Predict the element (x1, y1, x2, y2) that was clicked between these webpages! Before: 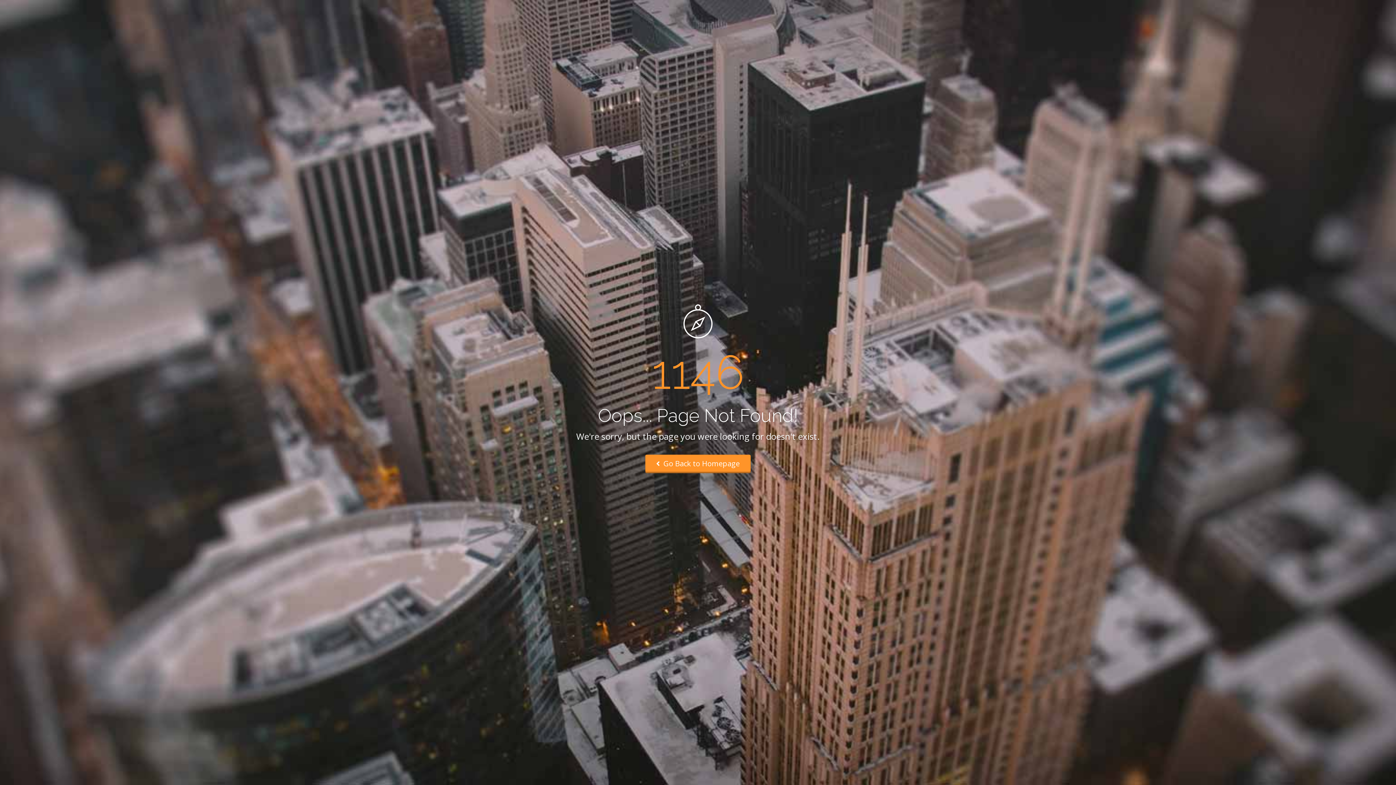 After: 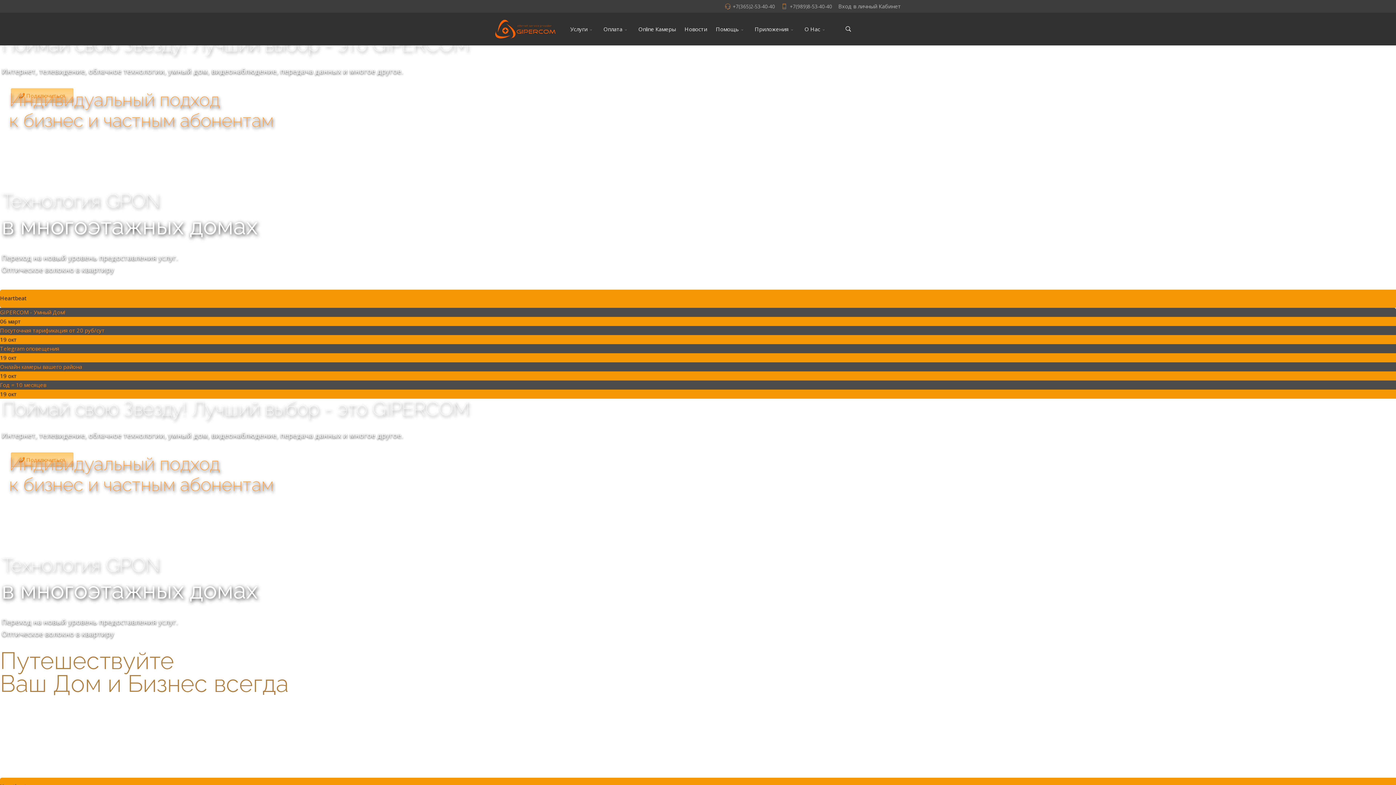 Action: label:  Go Back to Homepage bbox: (645, 454, 750, 473)